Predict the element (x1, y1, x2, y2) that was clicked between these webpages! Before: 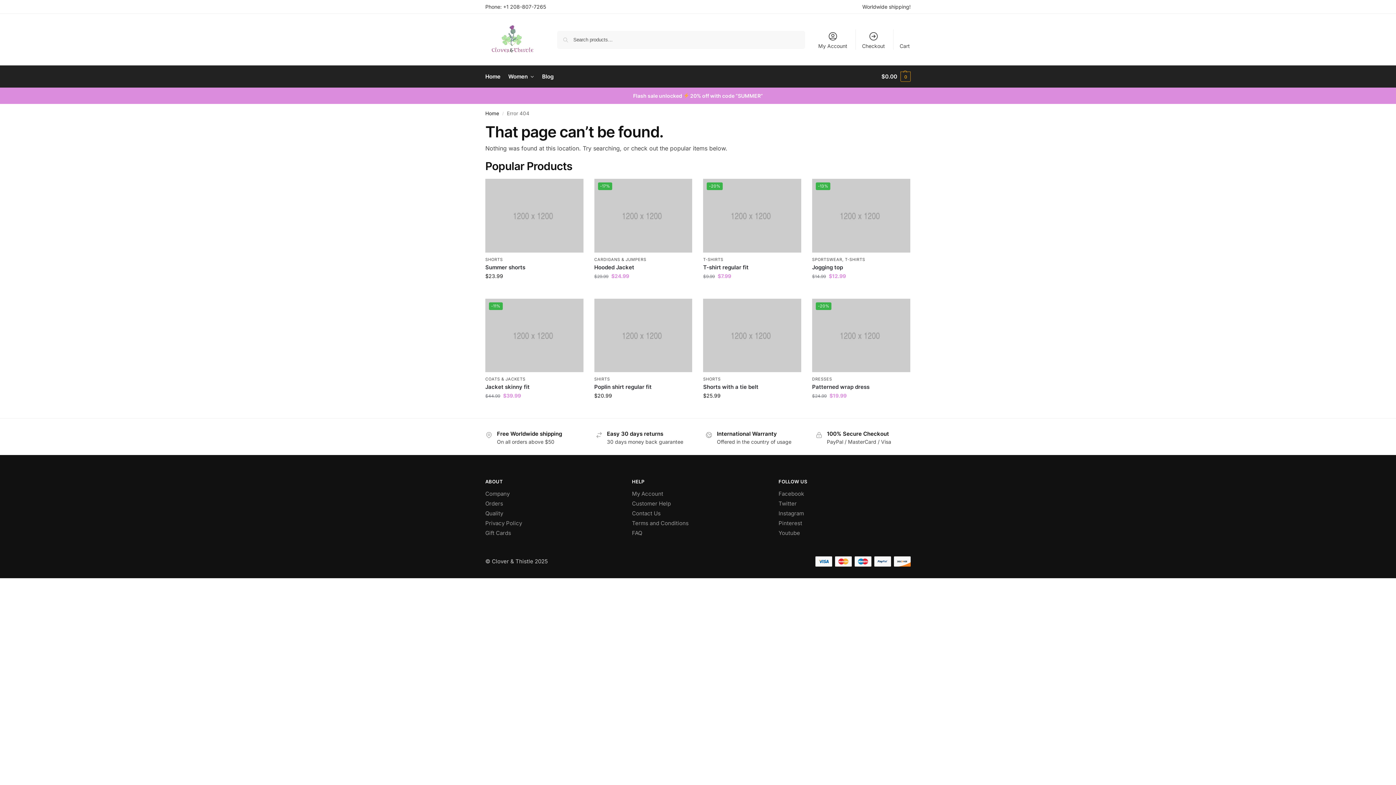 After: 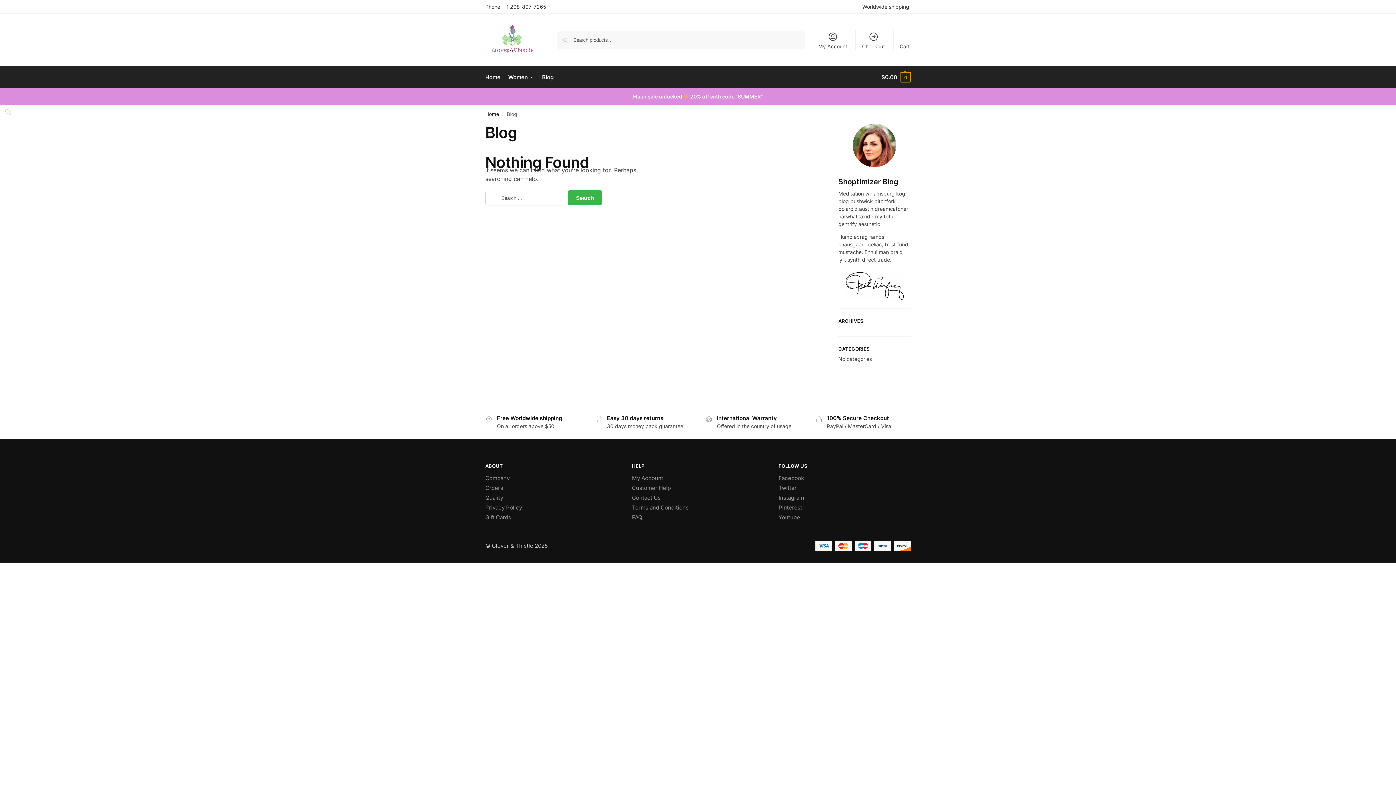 Action: label: Blog bbox: (539, 65, 556, 87)